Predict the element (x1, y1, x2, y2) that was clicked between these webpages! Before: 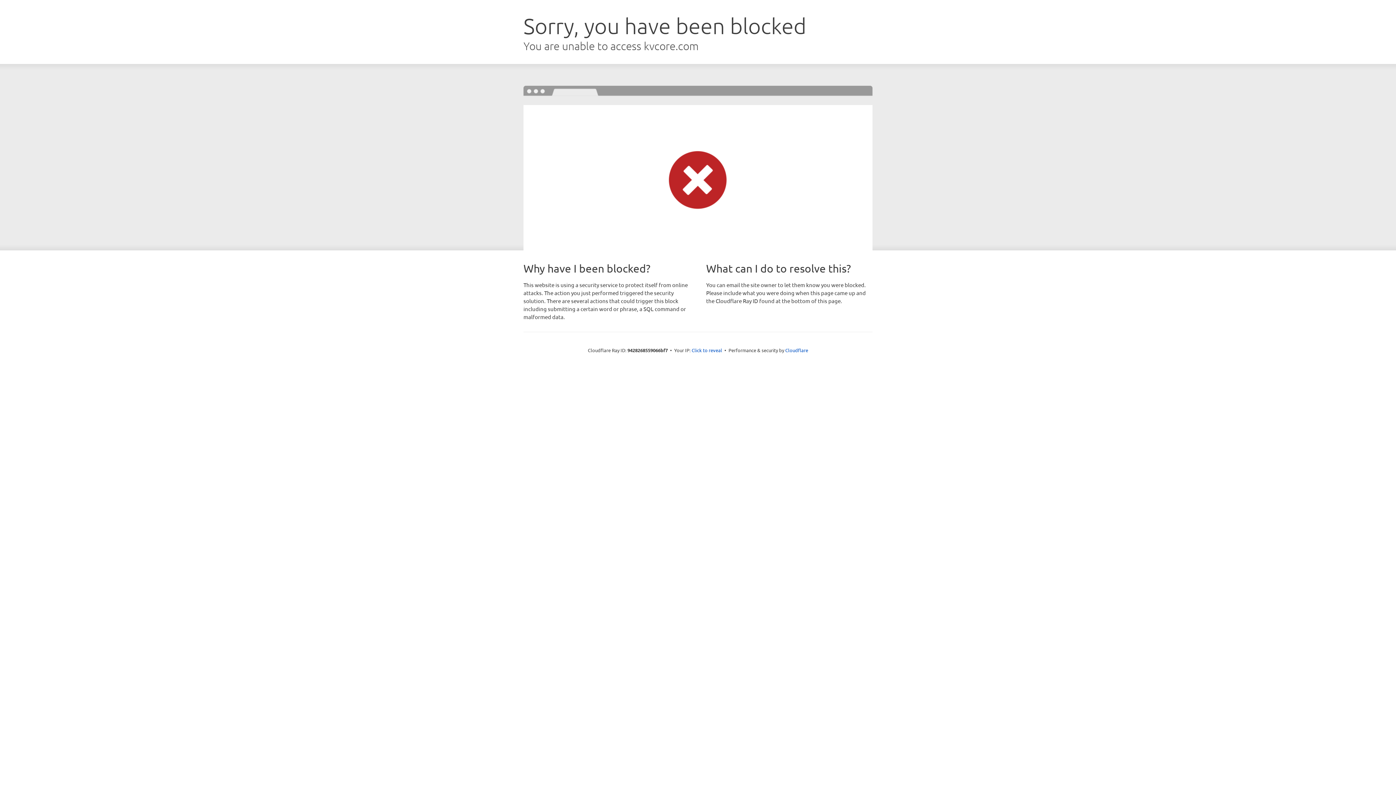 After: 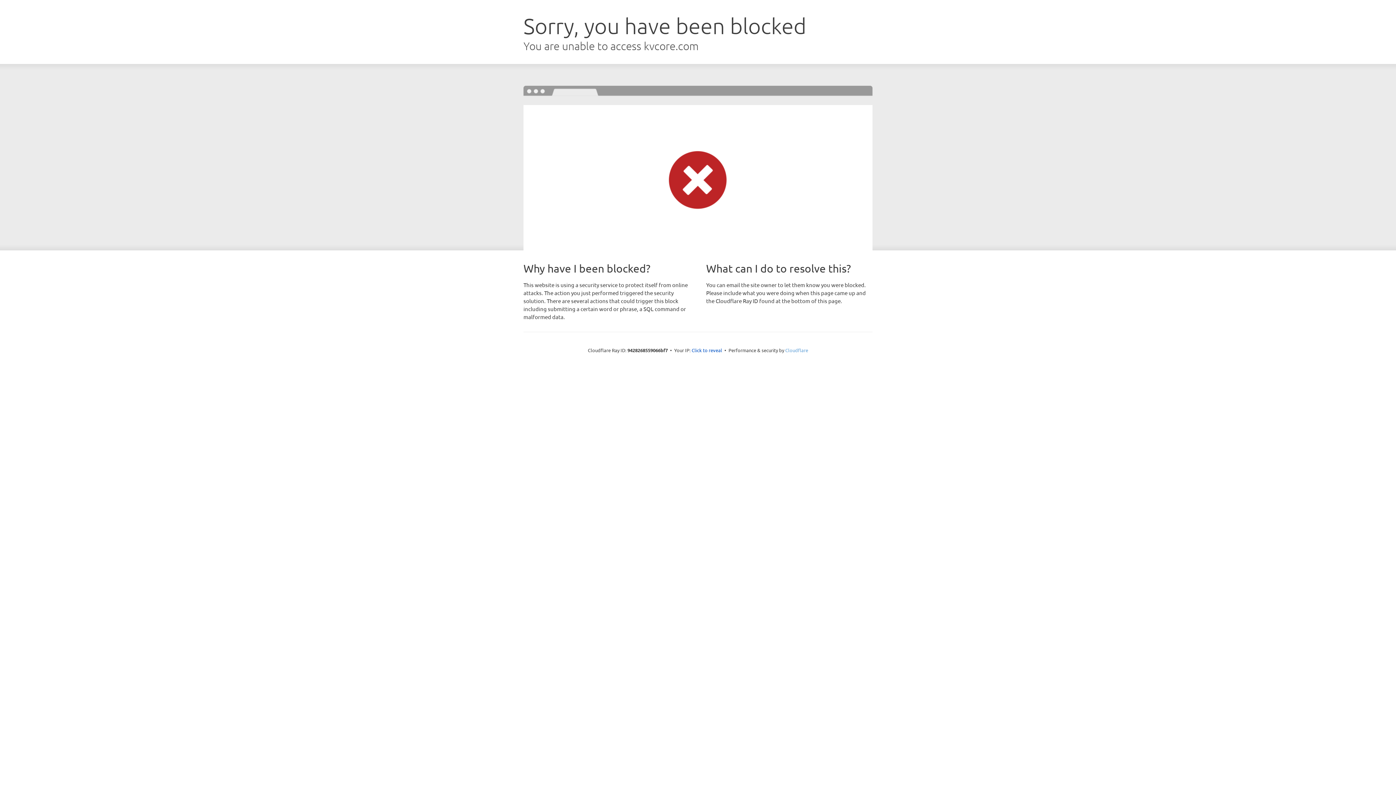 Action: bbox: (785, 347, 808, 353) label: Cloudflare